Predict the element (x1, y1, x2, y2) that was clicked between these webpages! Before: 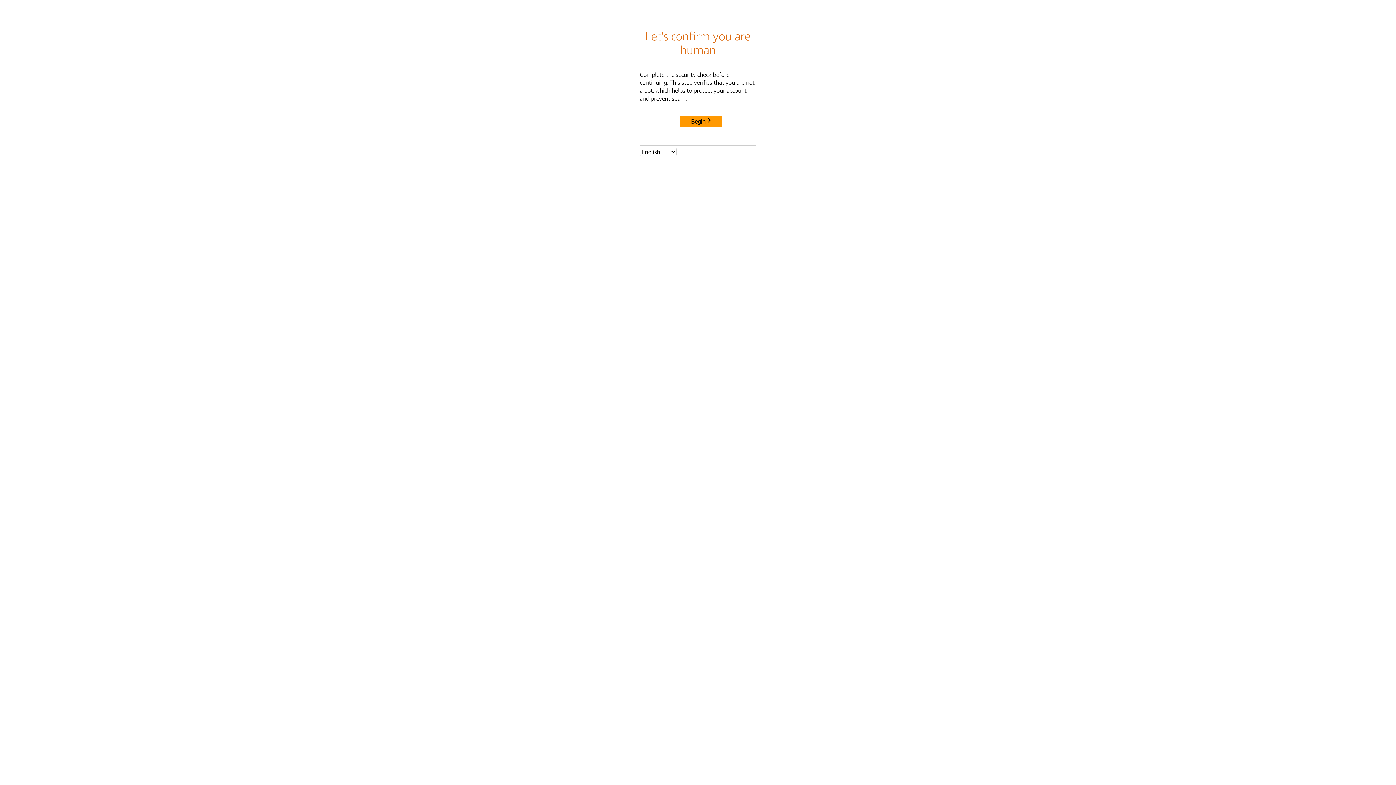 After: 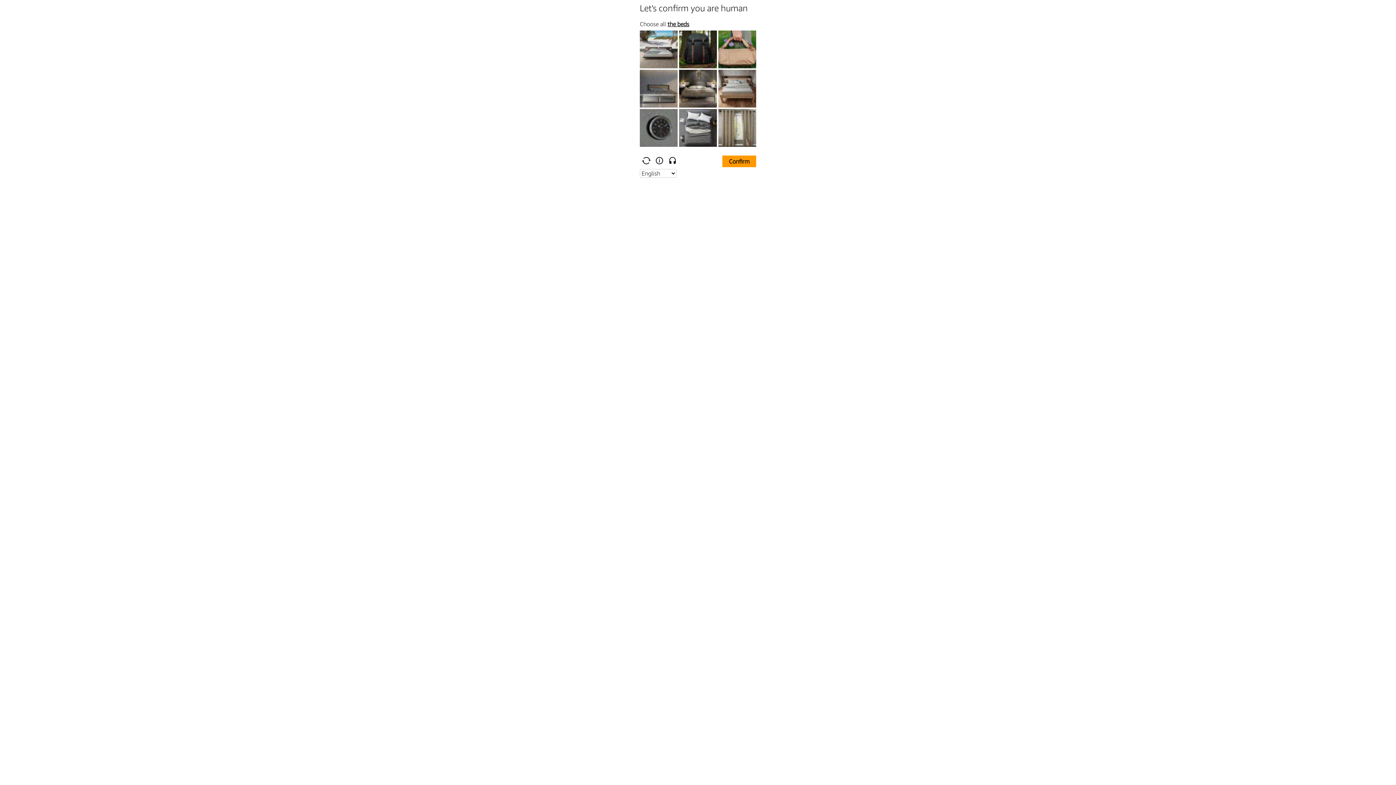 Action: label: Begin bbox: (680, 115, 722, 127)